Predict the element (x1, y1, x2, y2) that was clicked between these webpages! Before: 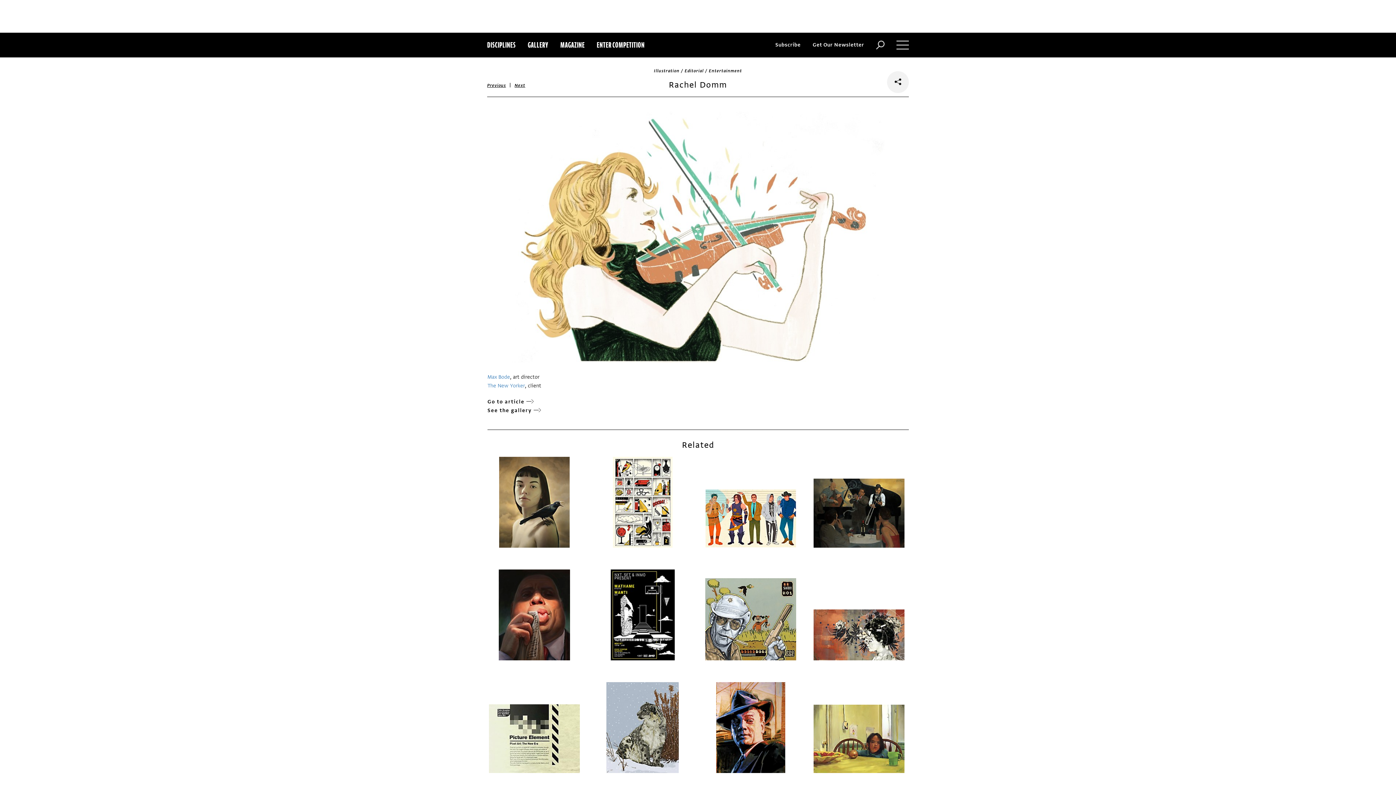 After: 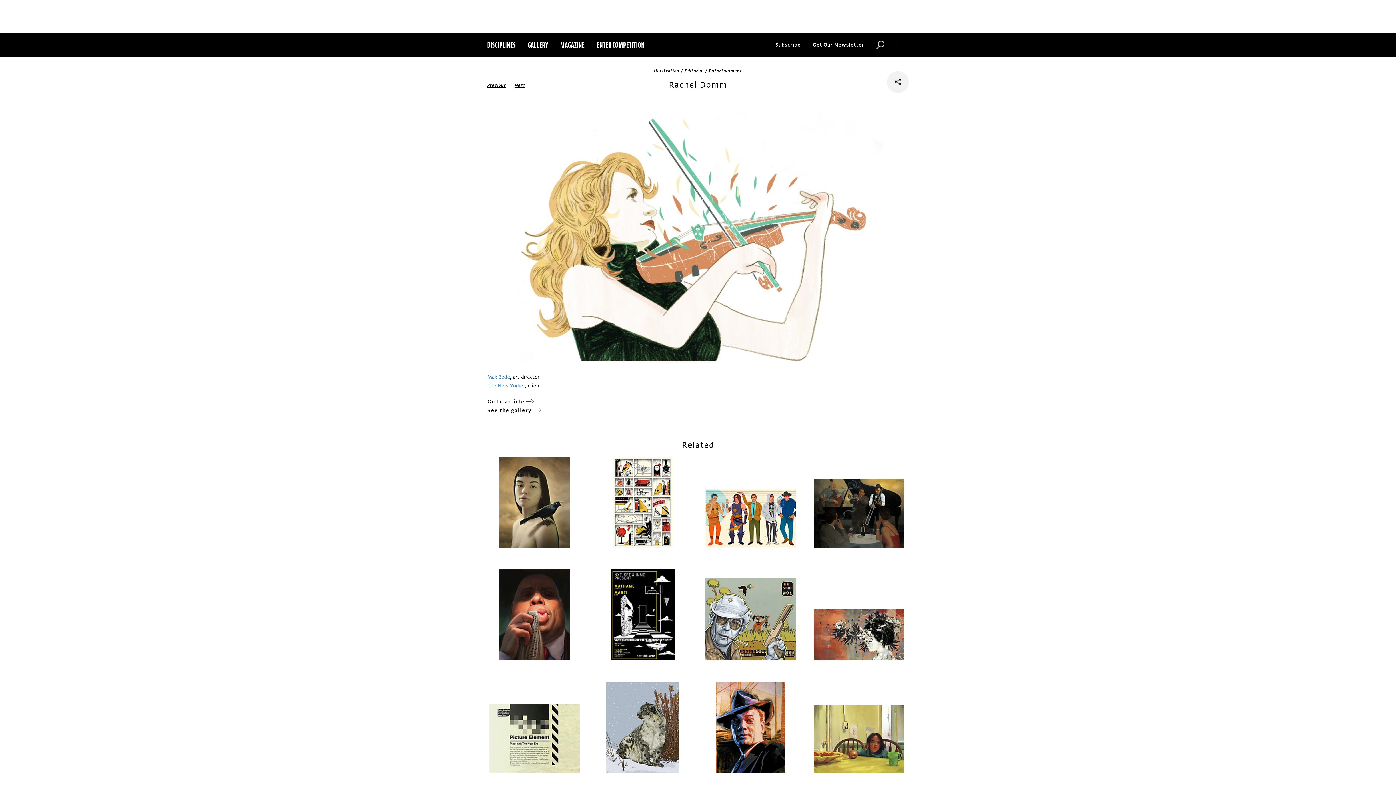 Action: bbox: (487, 32, 515, 57) label: DISCIPLINES